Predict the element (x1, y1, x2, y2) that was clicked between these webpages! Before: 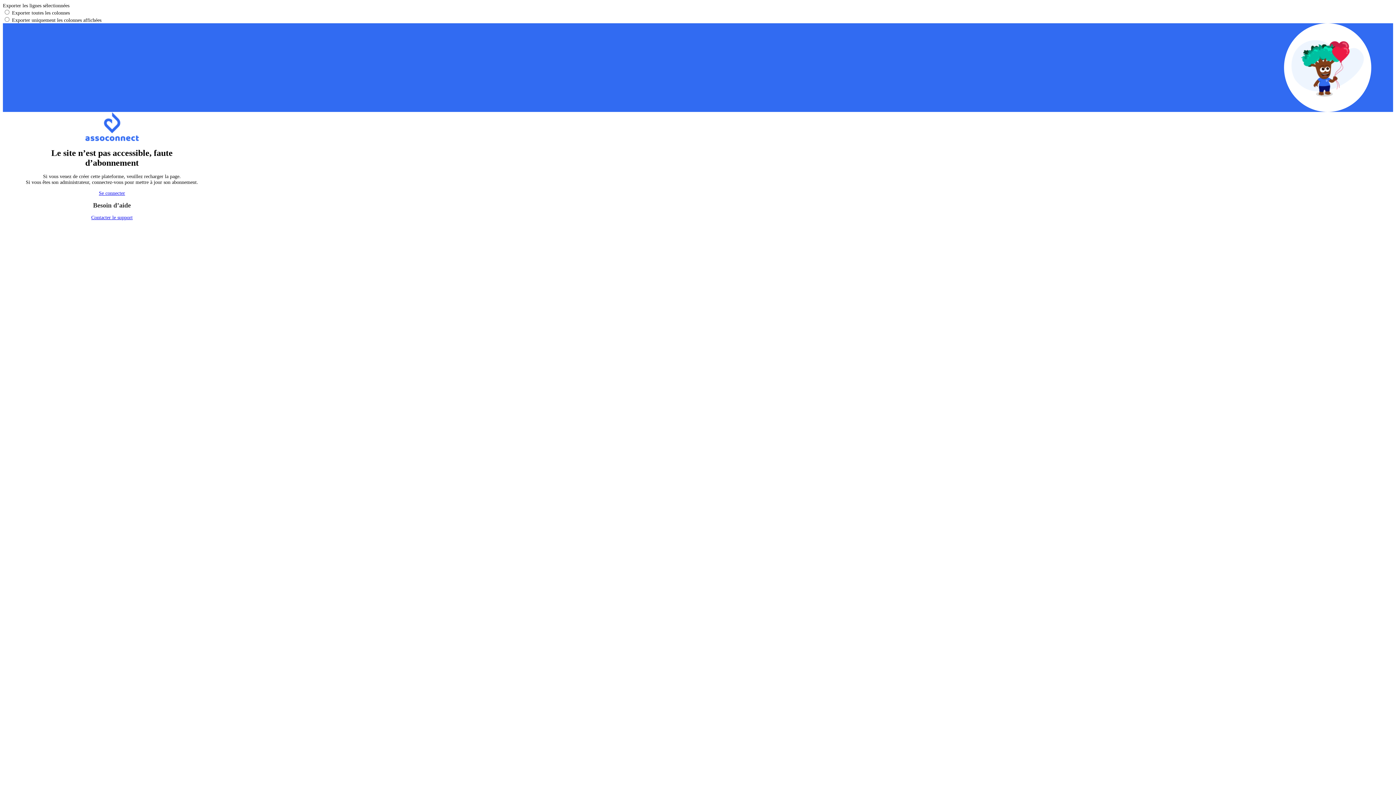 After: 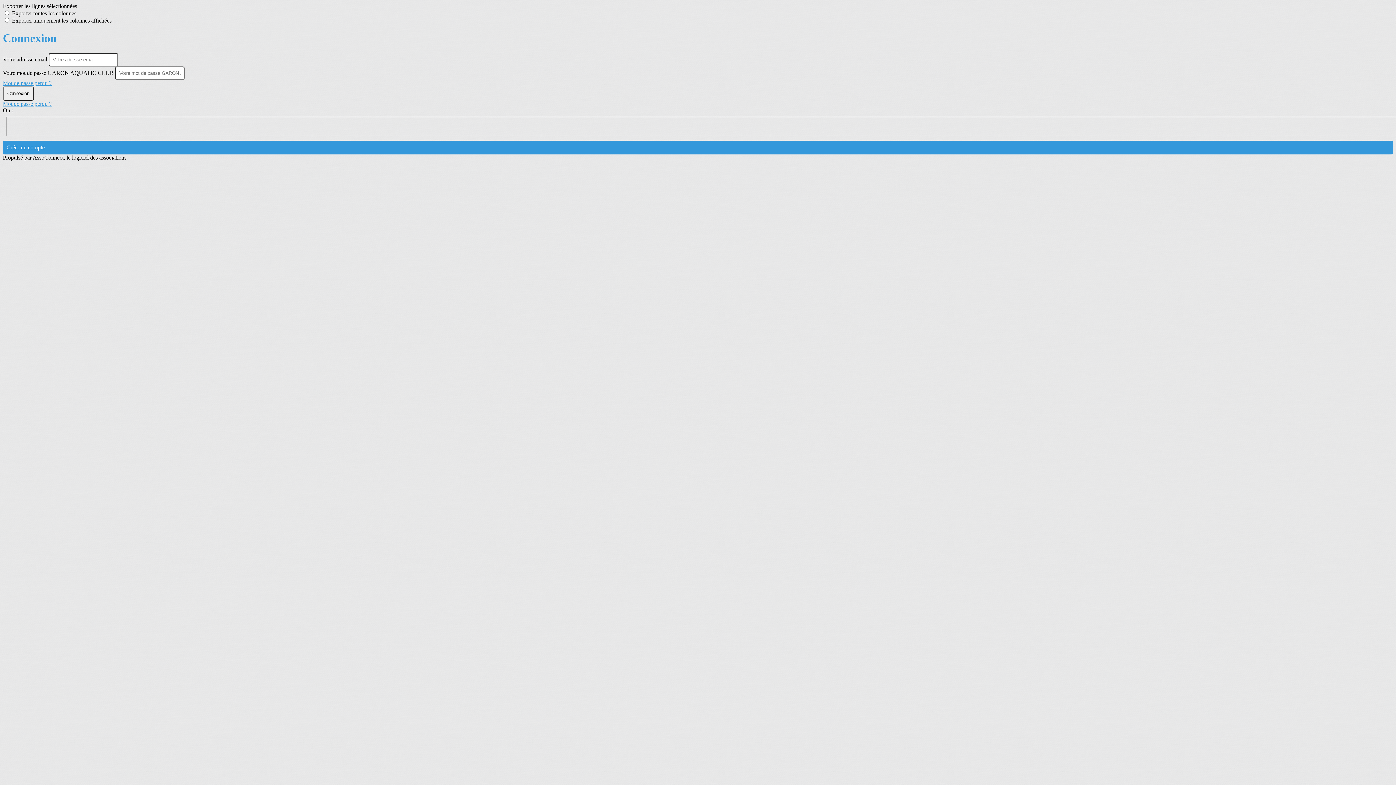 Action: bbox: (24, 190, 199, 196) label: Se connecter